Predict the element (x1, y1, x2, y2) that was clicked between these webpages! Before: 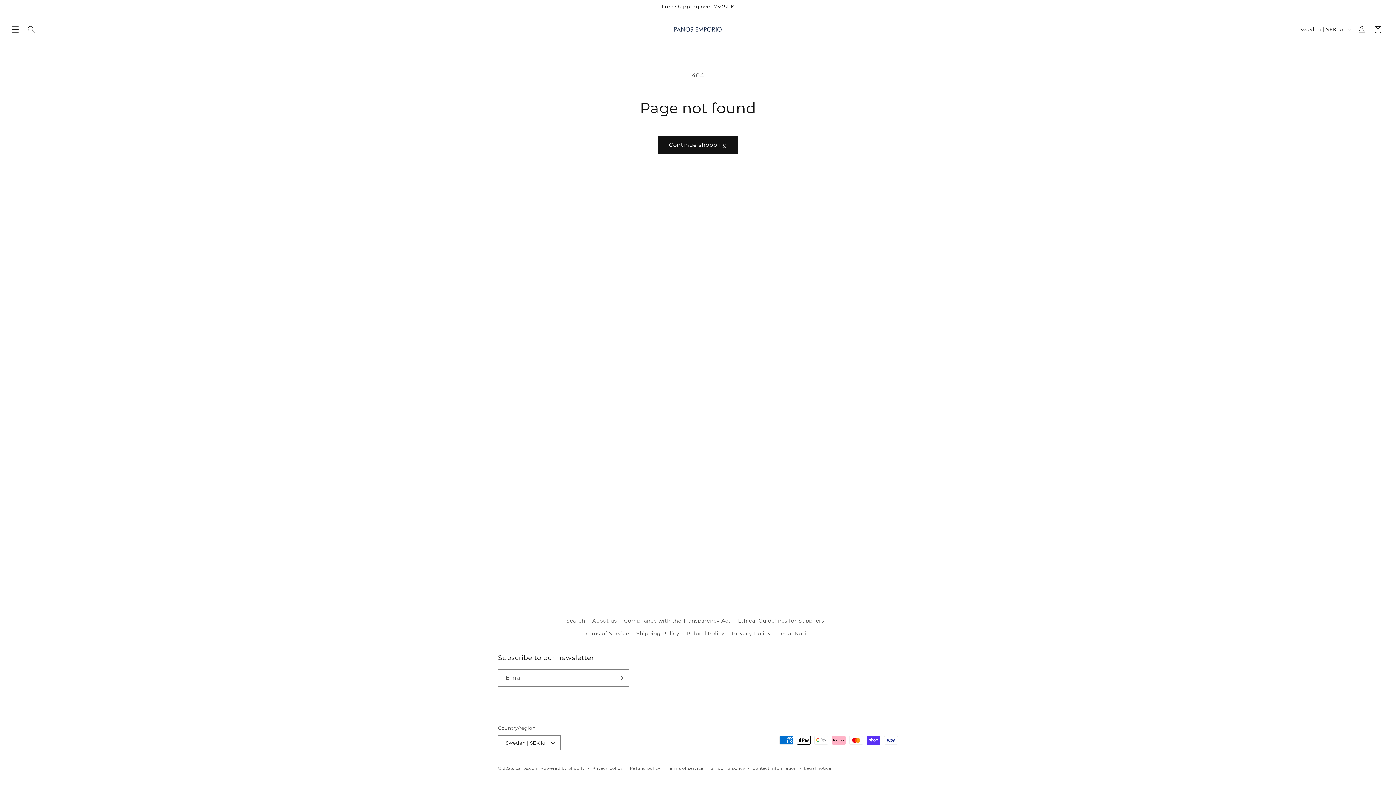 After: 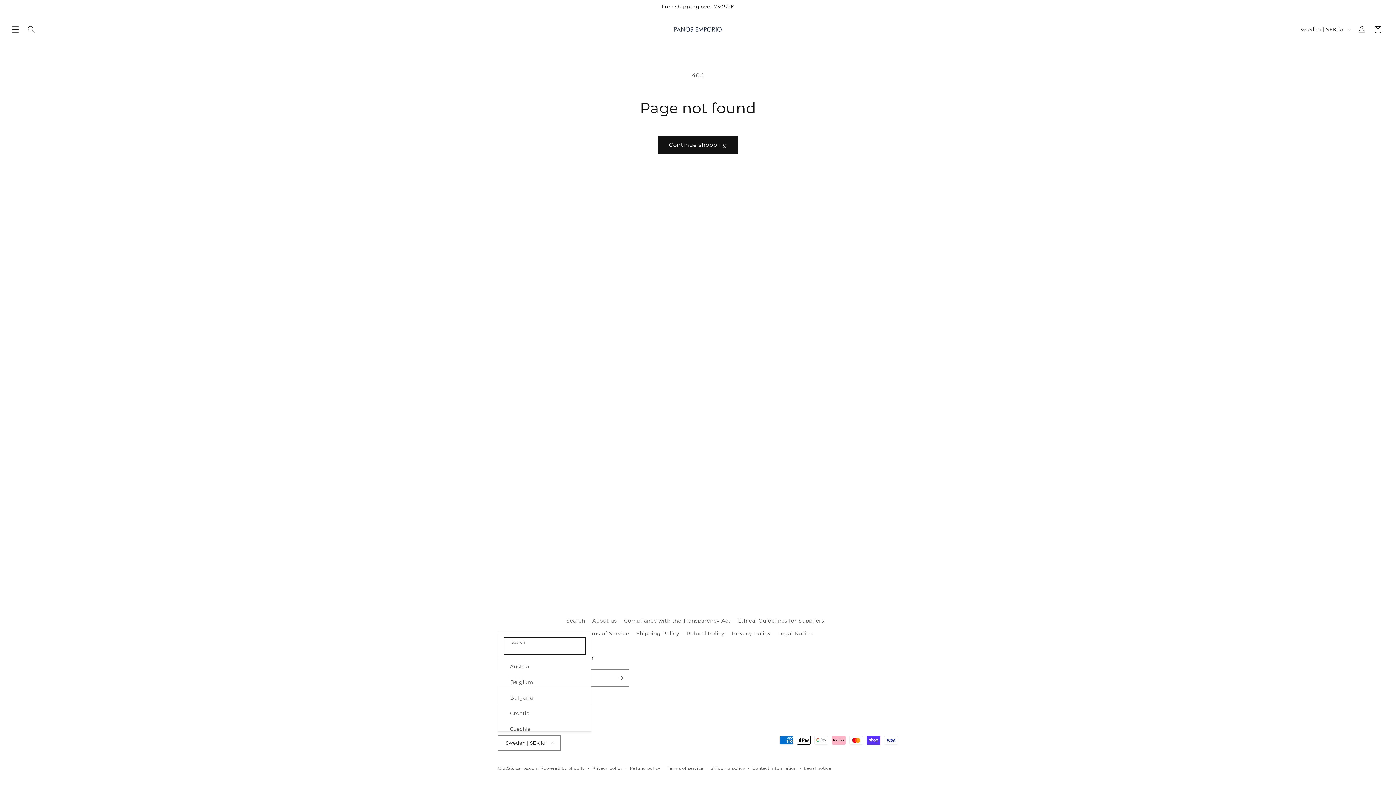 Action: bbox: (498, 735, 560, 750) label: Sweden | SEK kr